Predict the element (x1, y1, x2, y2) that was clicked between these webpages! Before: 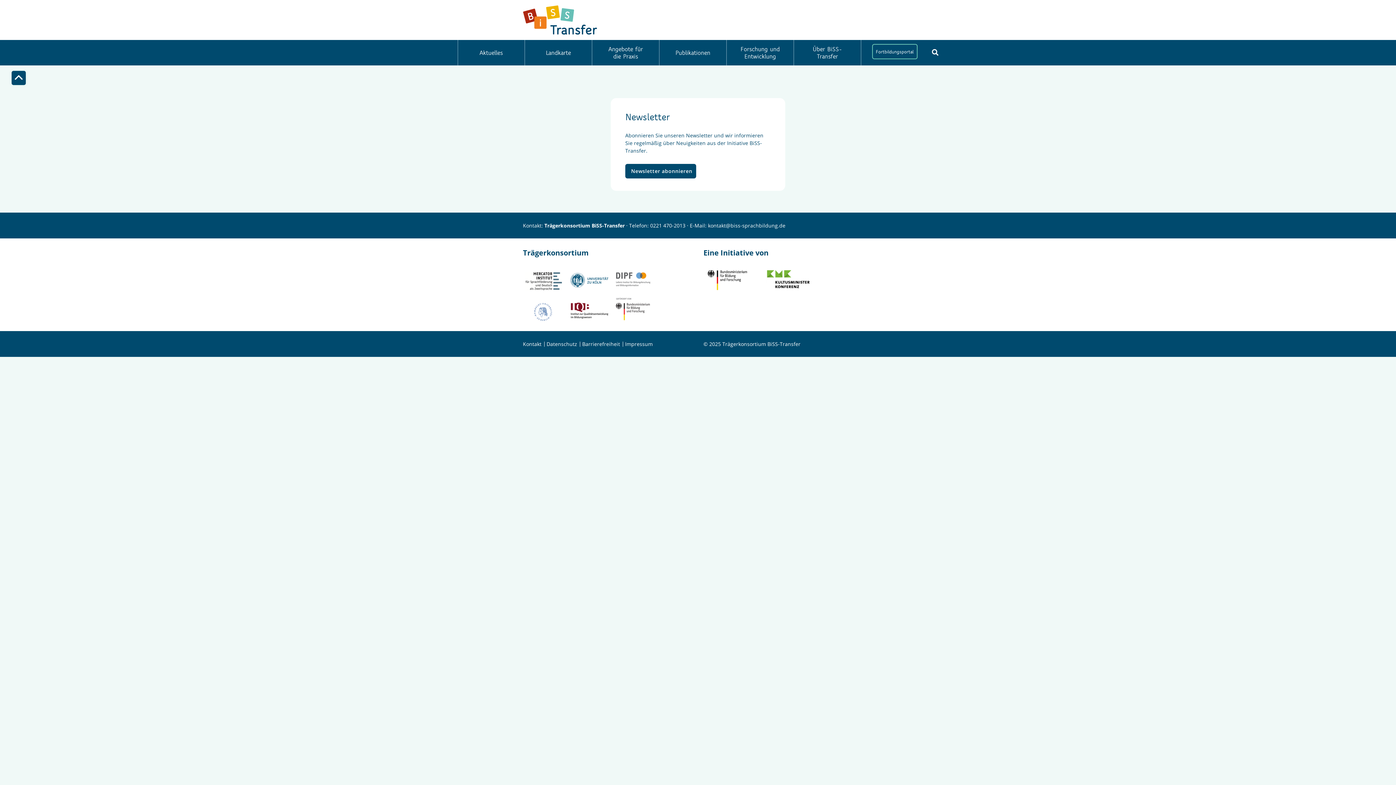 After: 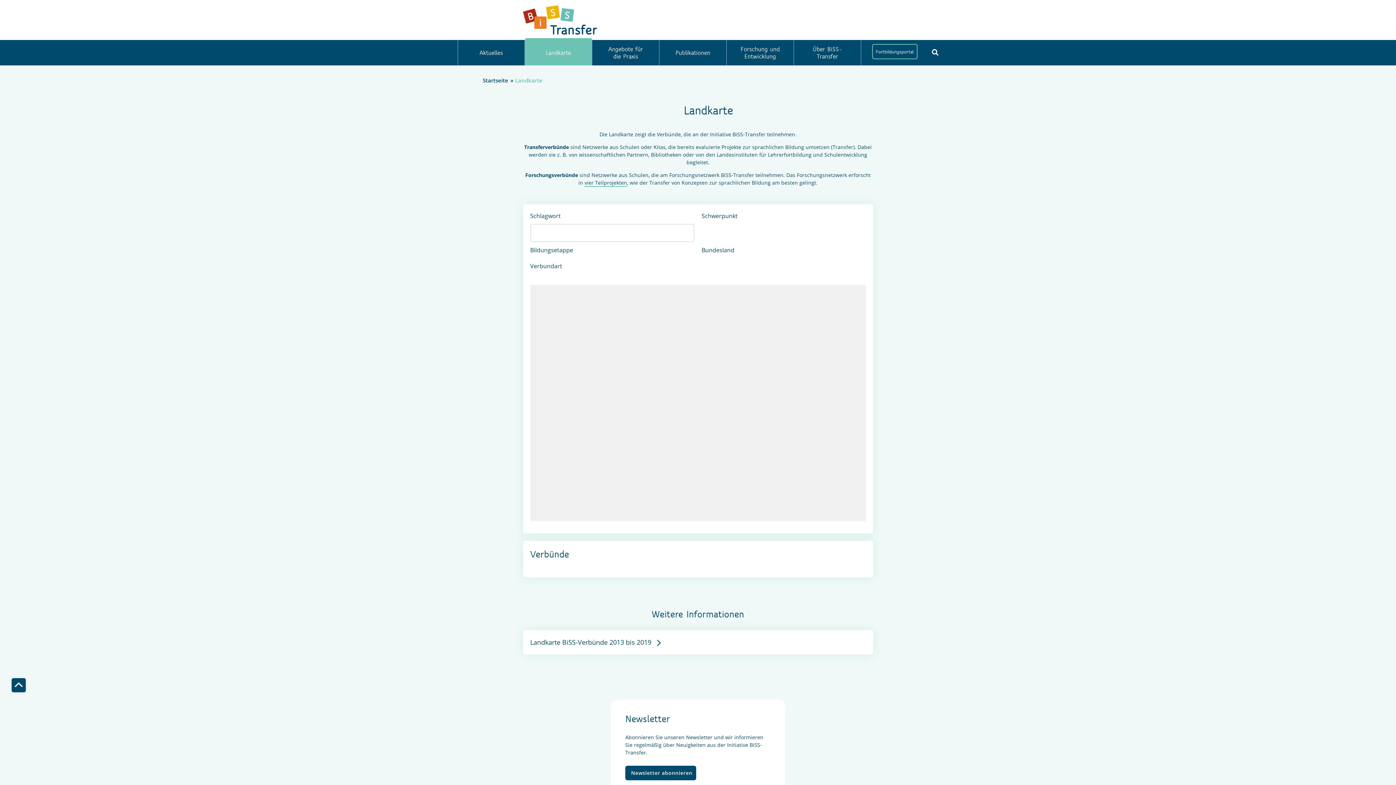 Action: bbox: (524, 39, 592, 65) label: Landkarte